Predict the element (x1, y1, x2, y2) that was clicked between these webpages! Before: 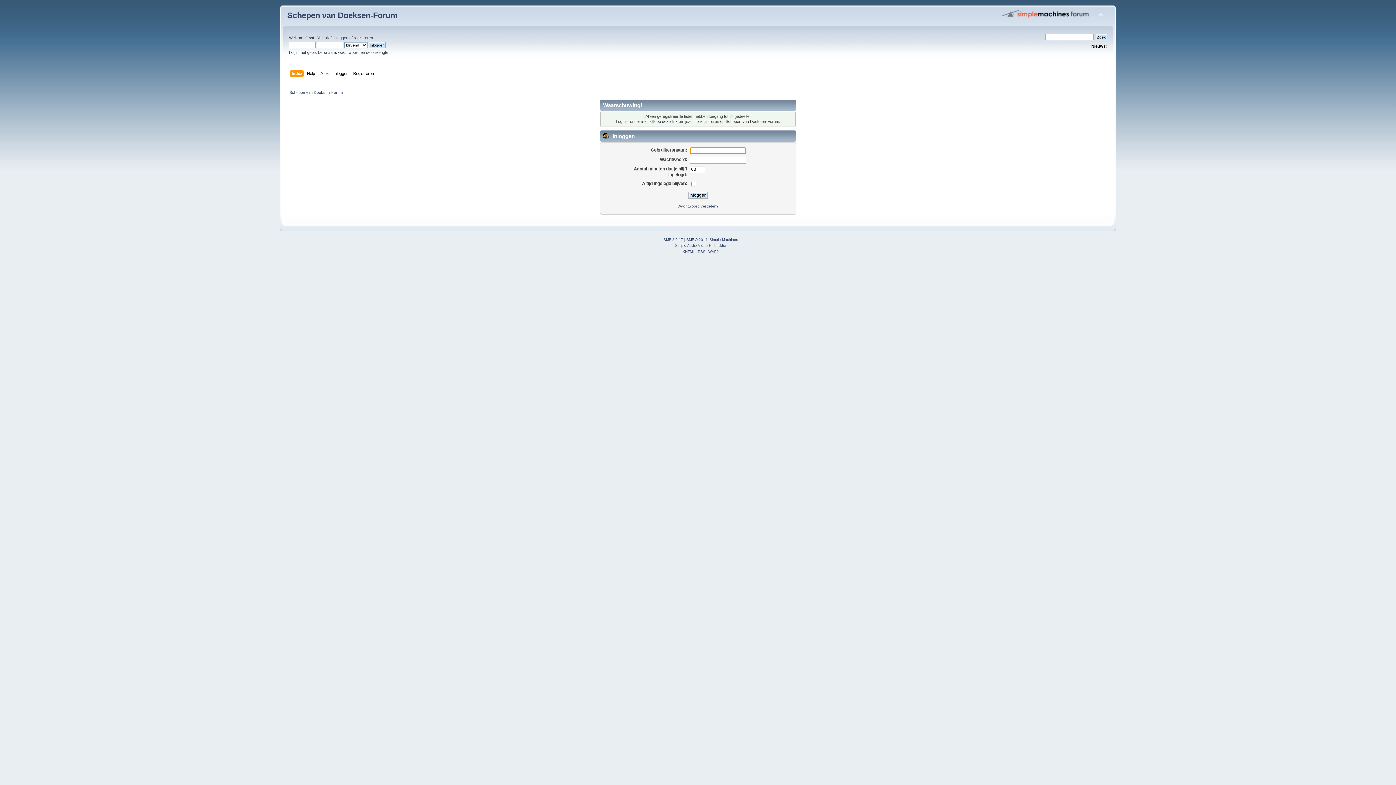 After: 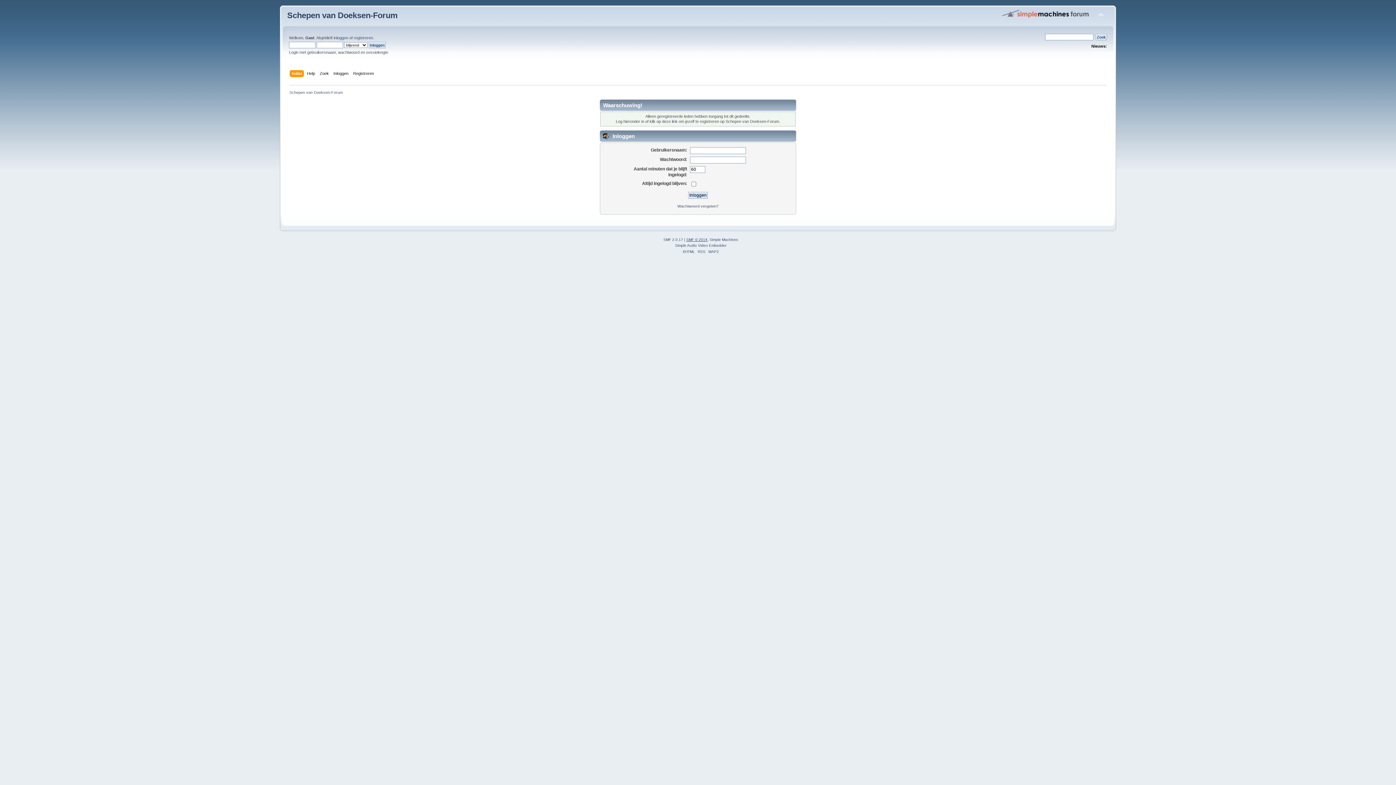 Action: bbox: (686, 237, 707, 241) label: SMF © 2014